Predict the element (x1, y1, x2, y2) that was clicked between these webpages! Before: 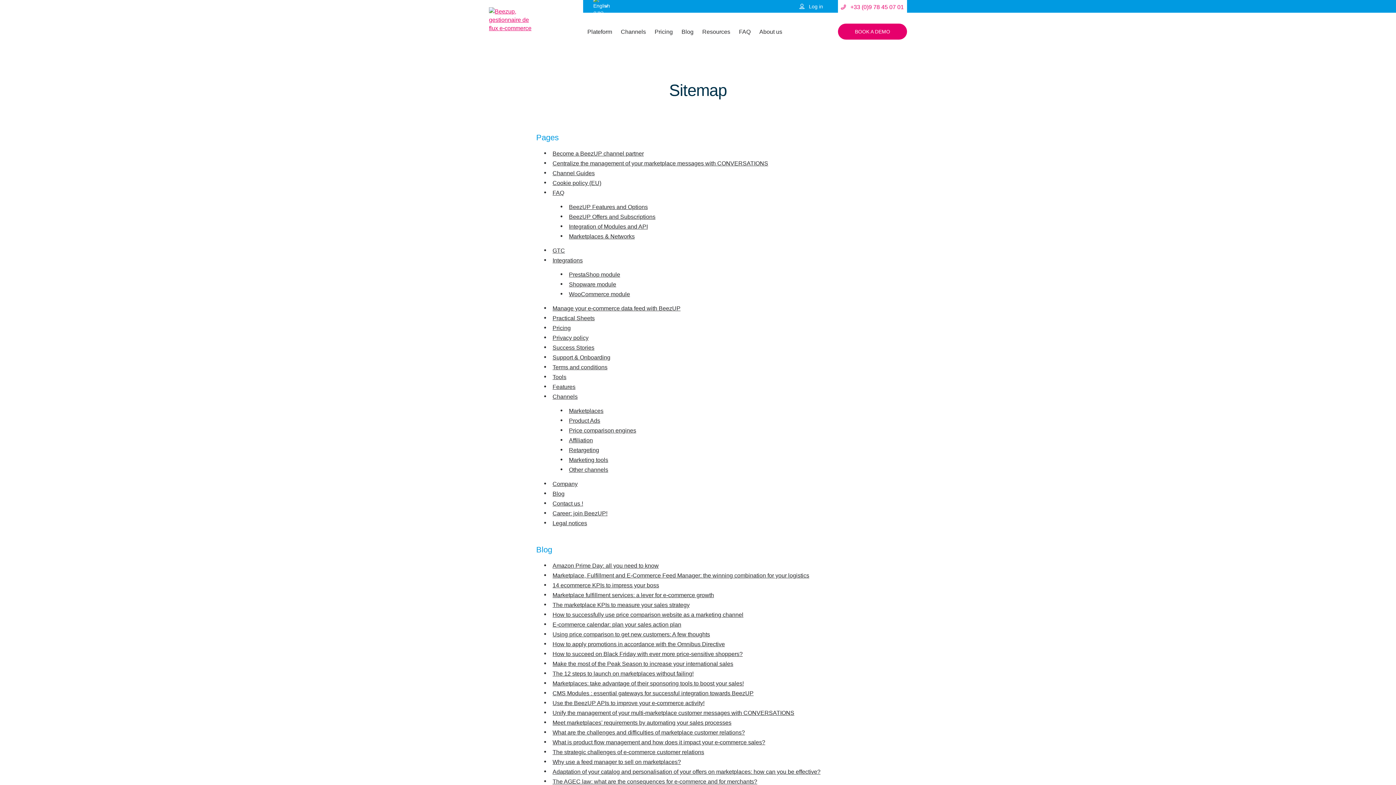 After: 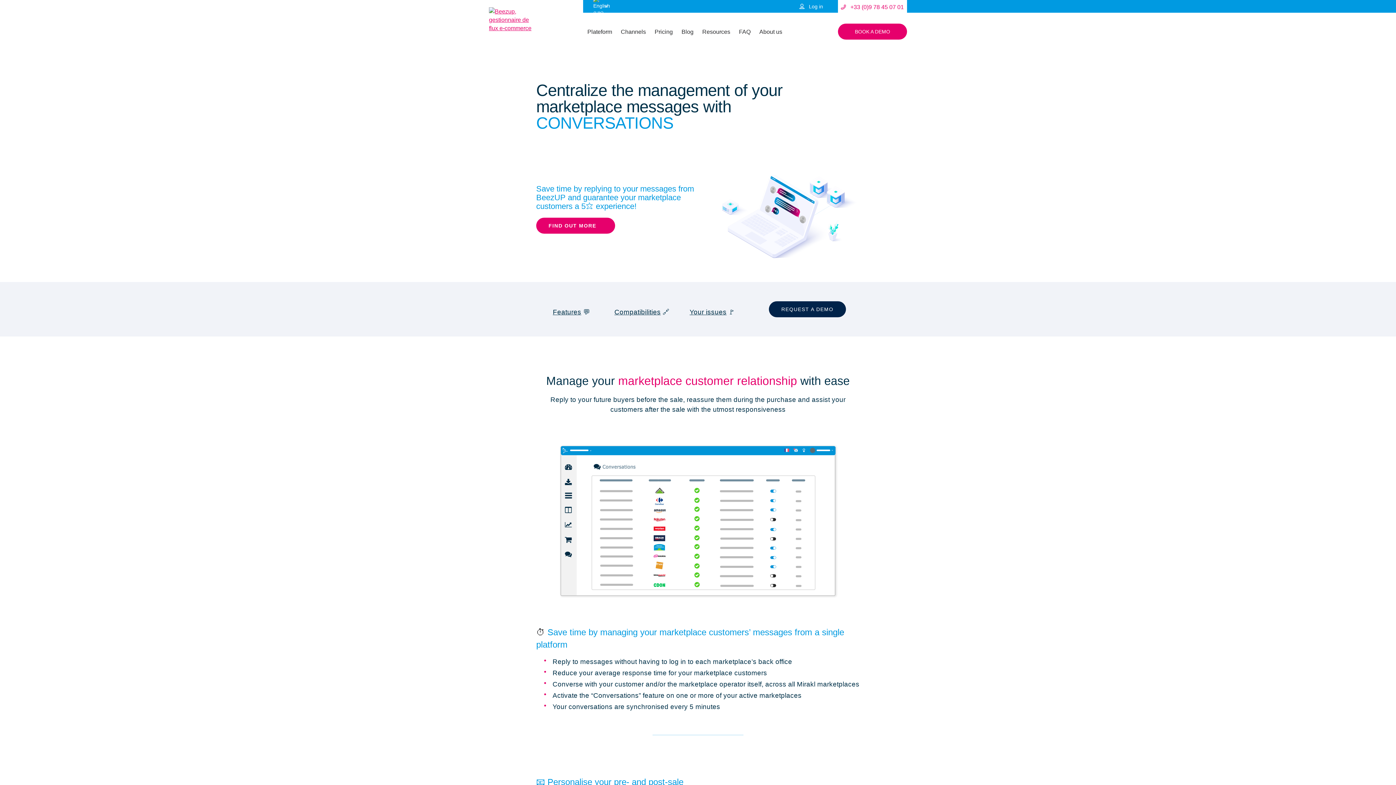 Action: bbox: (552, 160, 768, 166) label: Centralize the management of your marketplace messages with CONVERSATIONS